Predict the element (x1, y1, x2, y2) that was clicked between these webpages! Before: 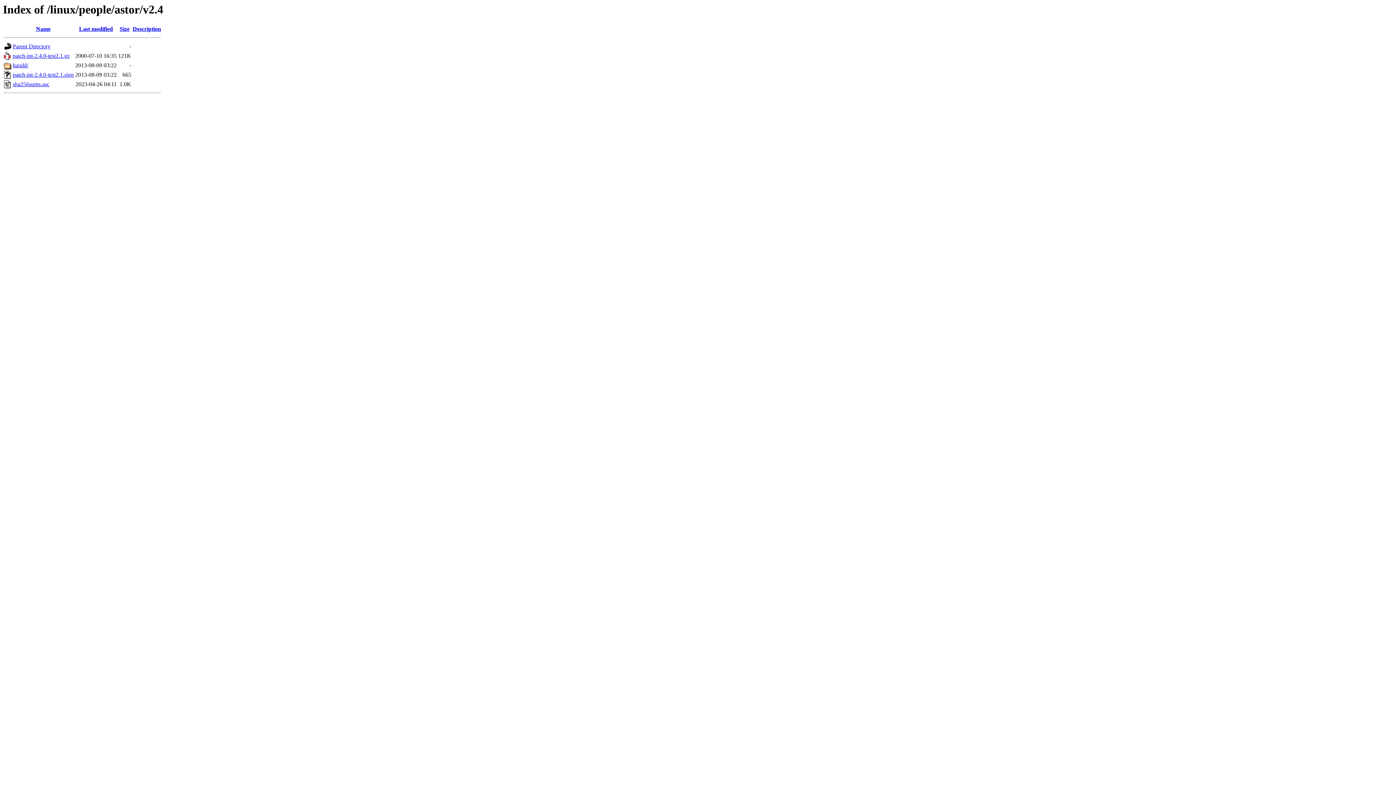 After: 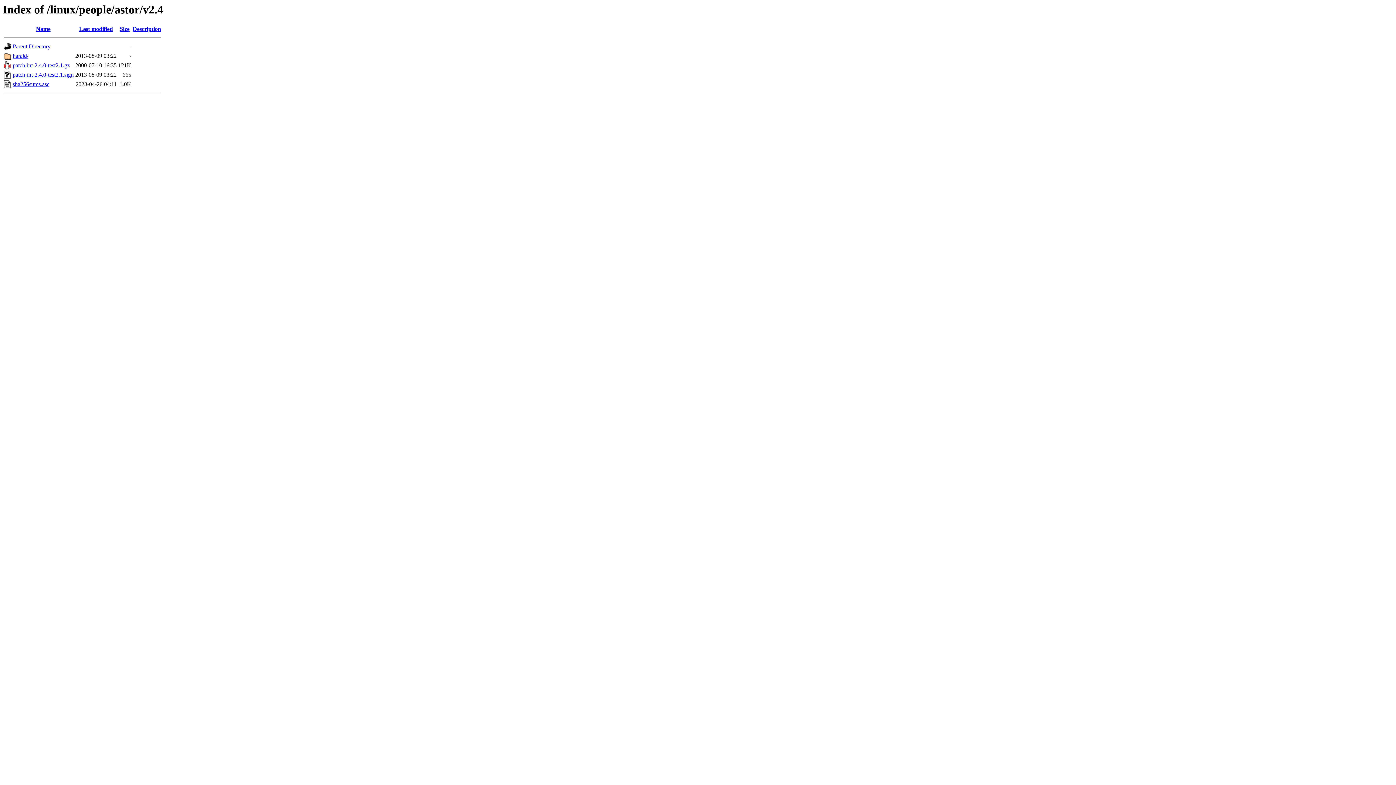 Action: bbox: (132, 25, 161, 32) label: Description